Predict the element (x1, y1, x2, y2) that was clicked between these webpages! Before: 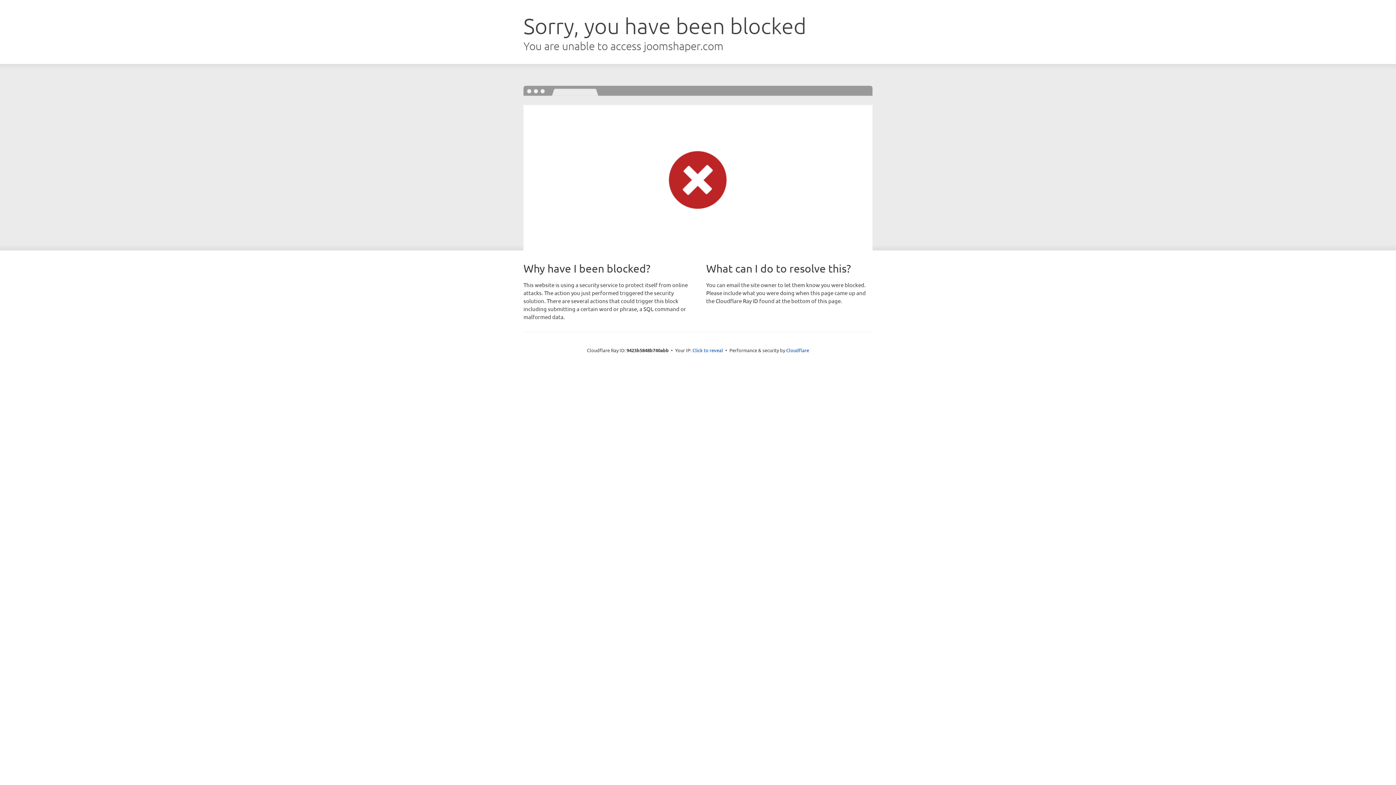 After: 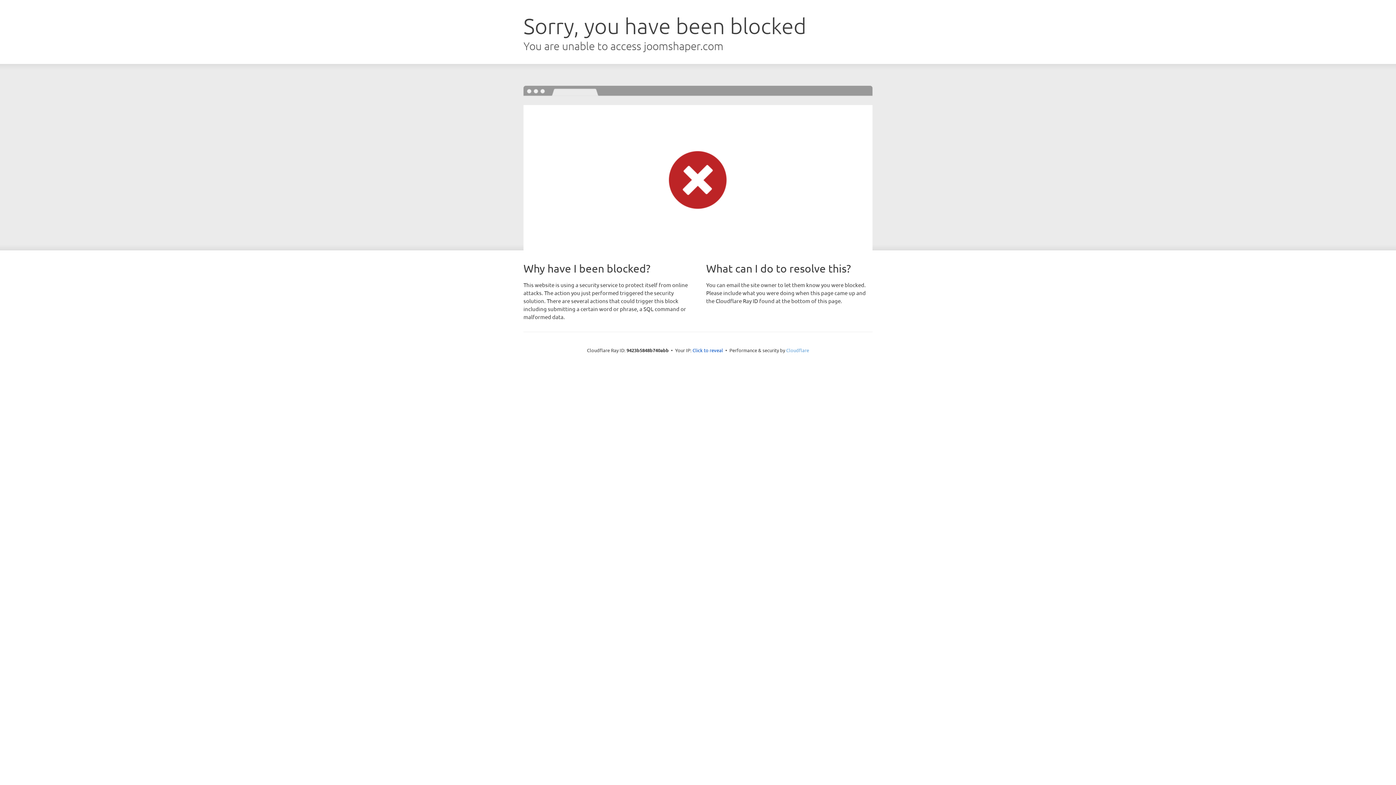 Action: bbox: (786, 347, 809, 353) label: Cloudflare